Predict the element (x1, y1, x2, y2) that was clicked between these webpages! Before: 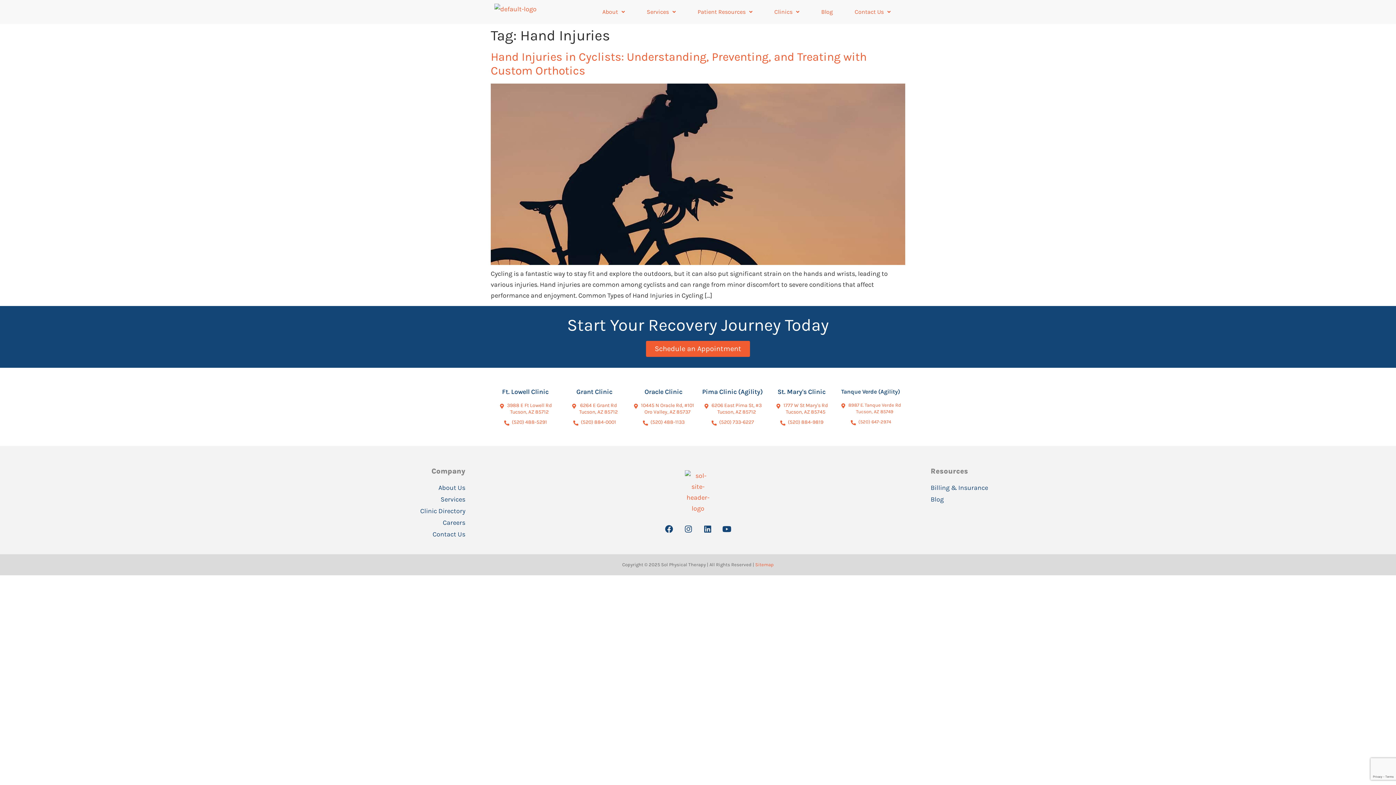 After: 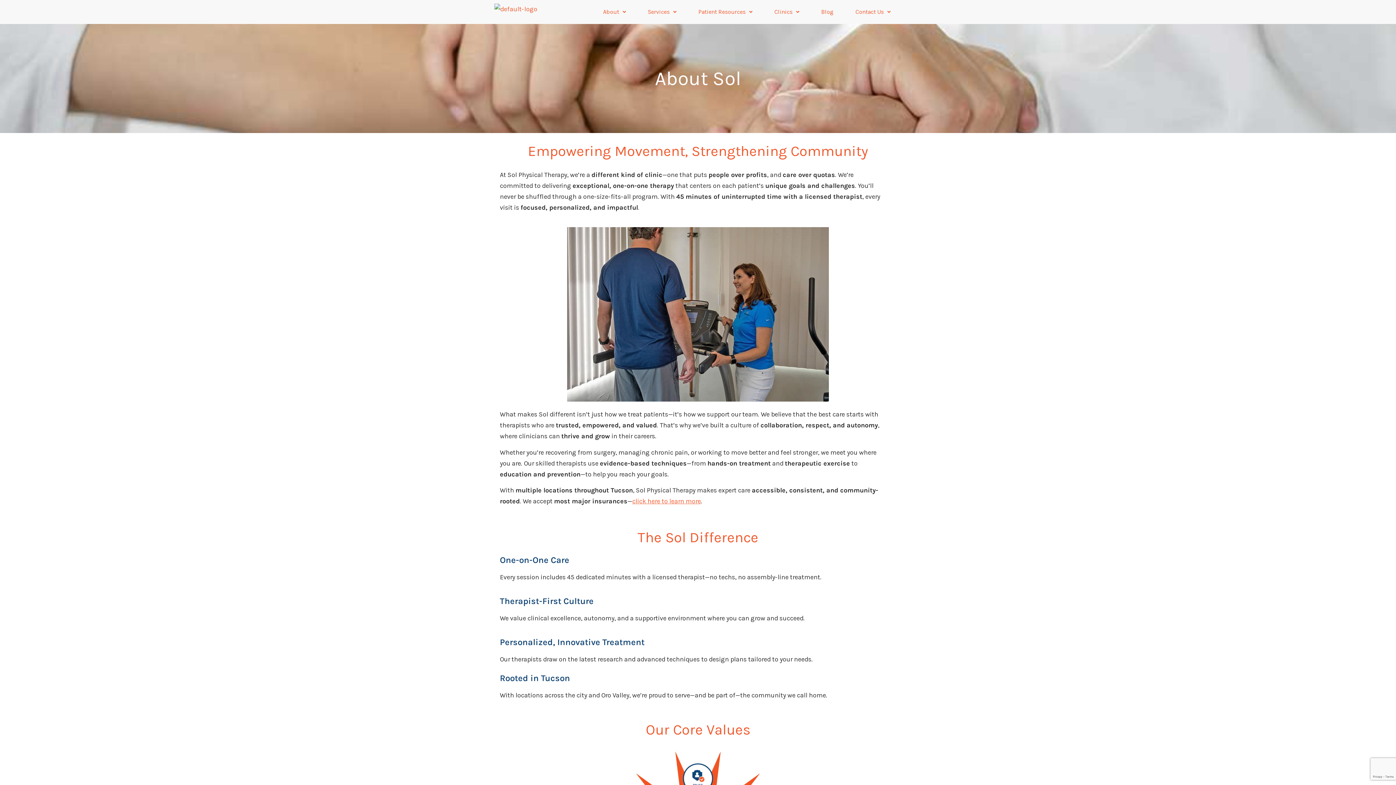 Action: bbox: (591, 3, 635, 20) label: About